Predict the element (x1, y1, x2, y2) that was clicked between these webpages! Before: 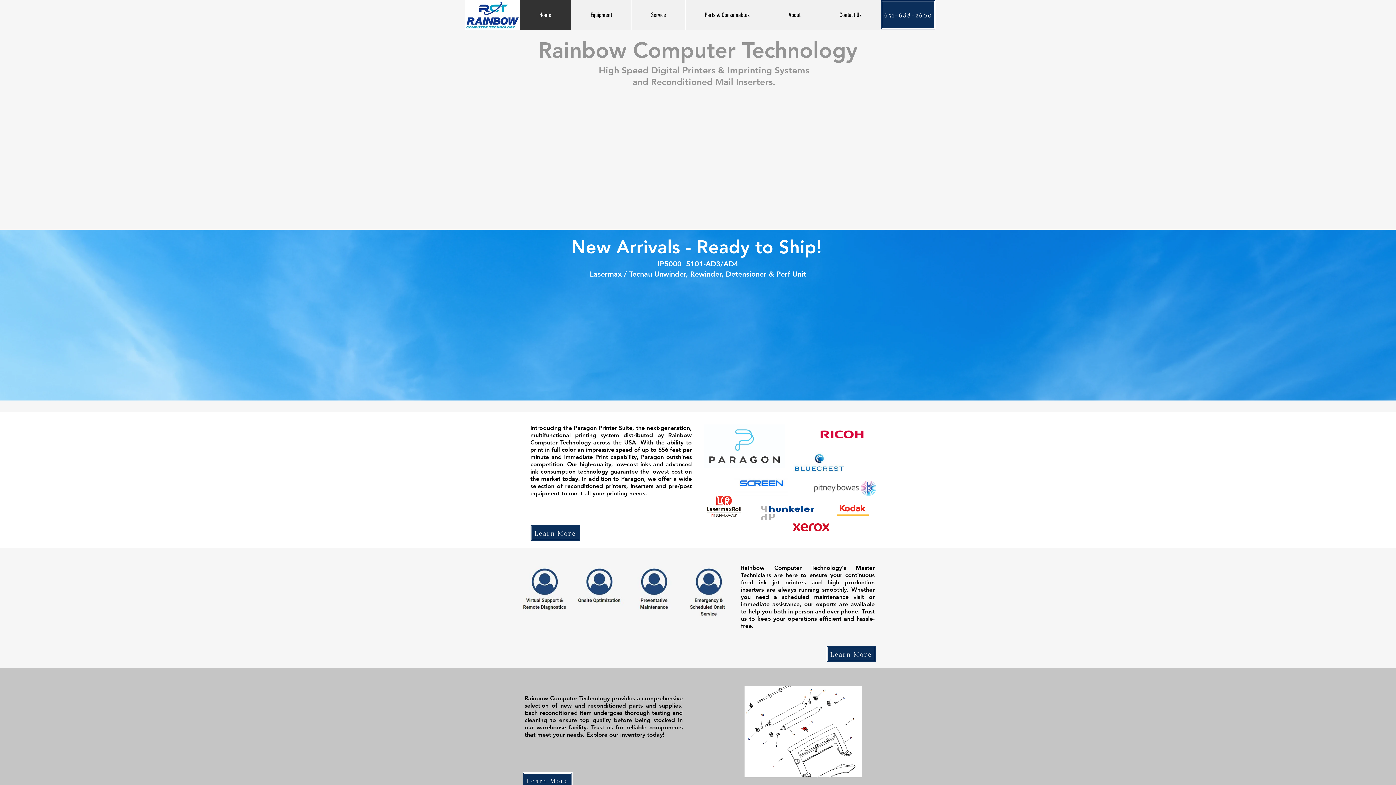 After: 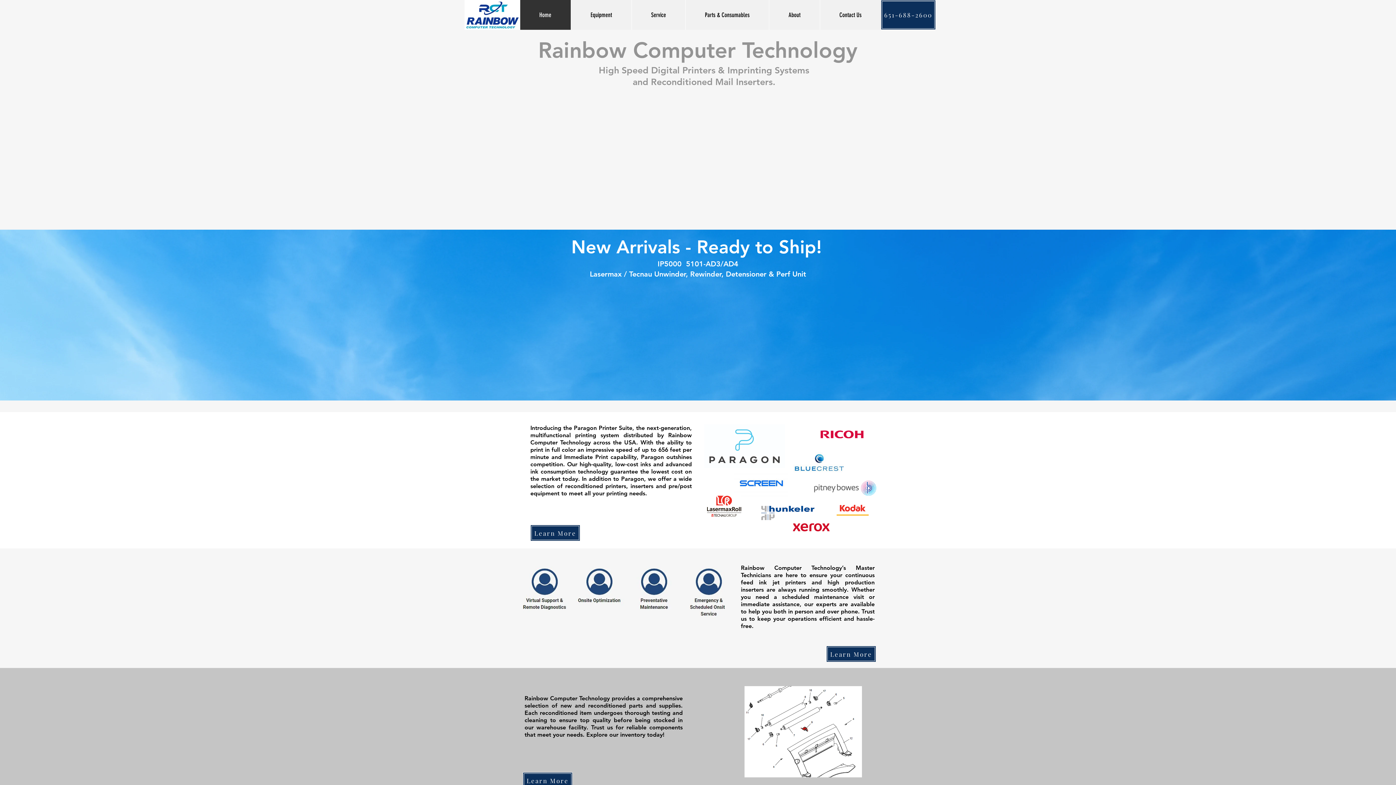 Action: bbox: (768, 96, 902, 229) label: Paragon Conductor